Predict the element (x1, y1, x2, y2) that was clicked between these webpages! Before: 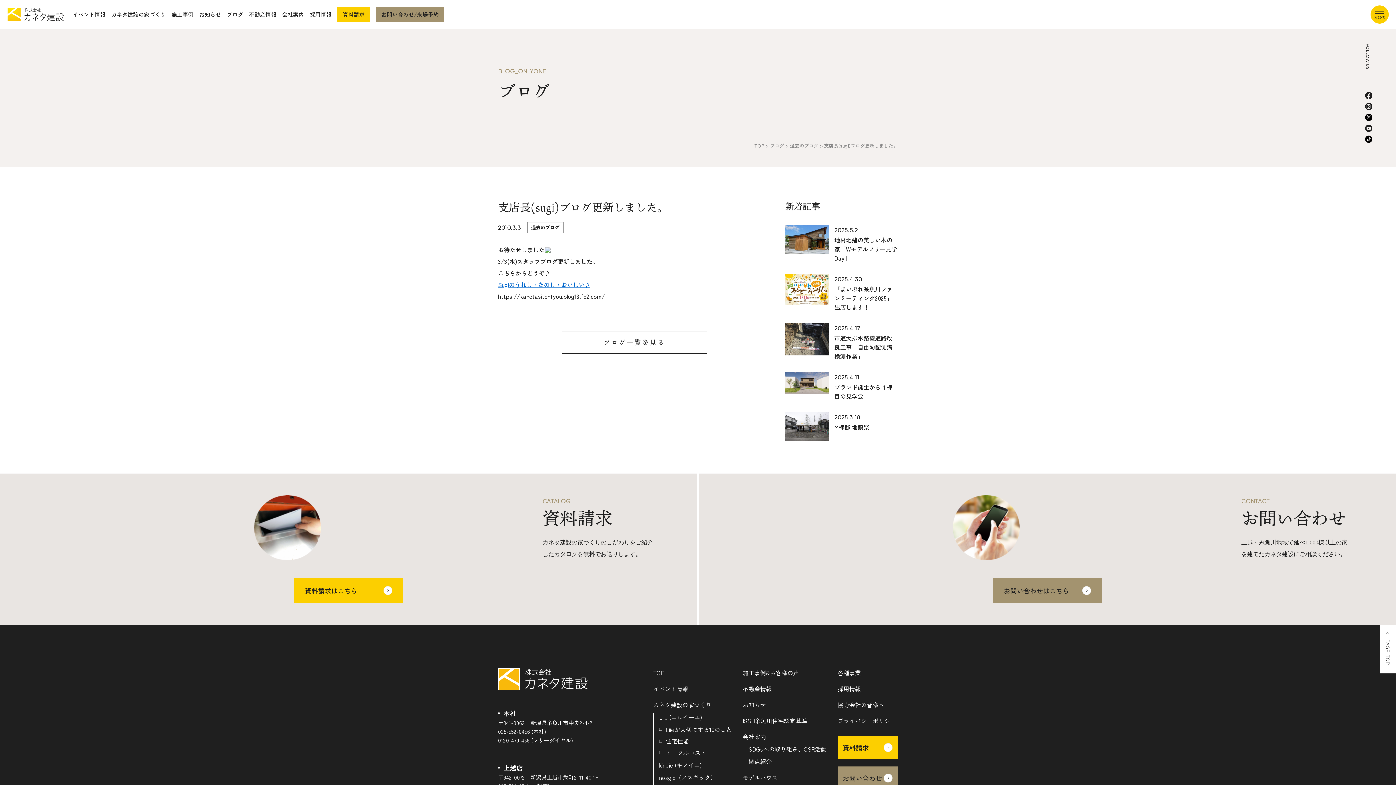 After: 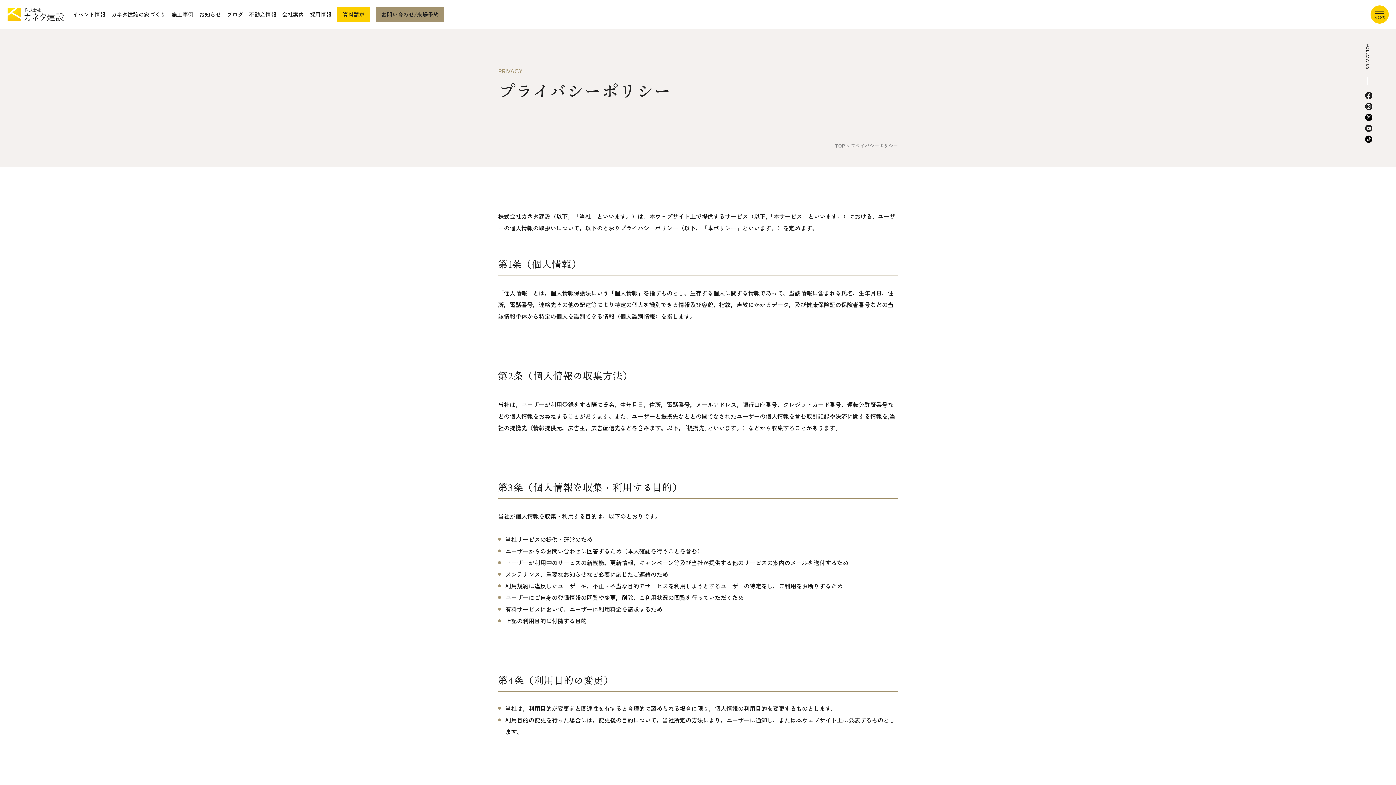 Action: bbox: (837, 716, 896, 725) label: プライバシーポリシー